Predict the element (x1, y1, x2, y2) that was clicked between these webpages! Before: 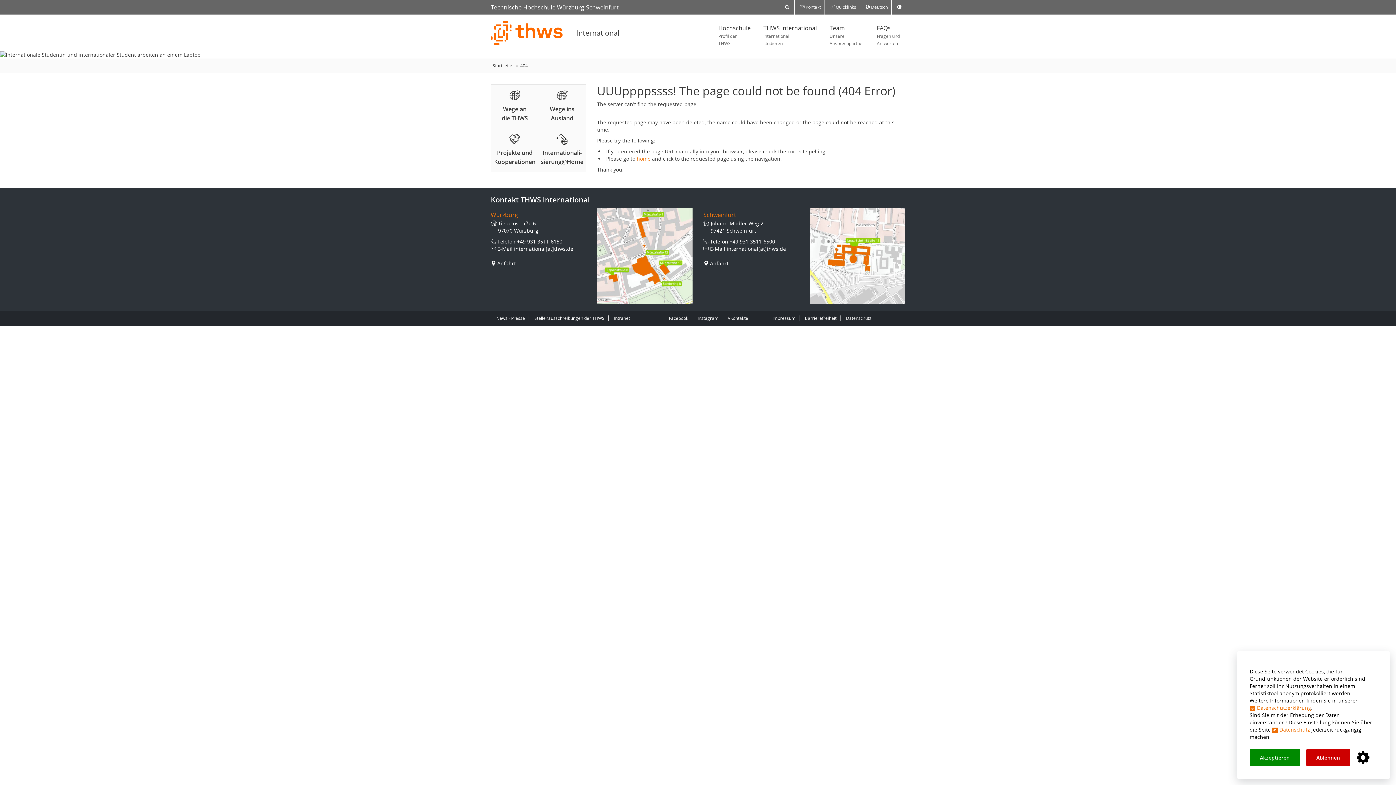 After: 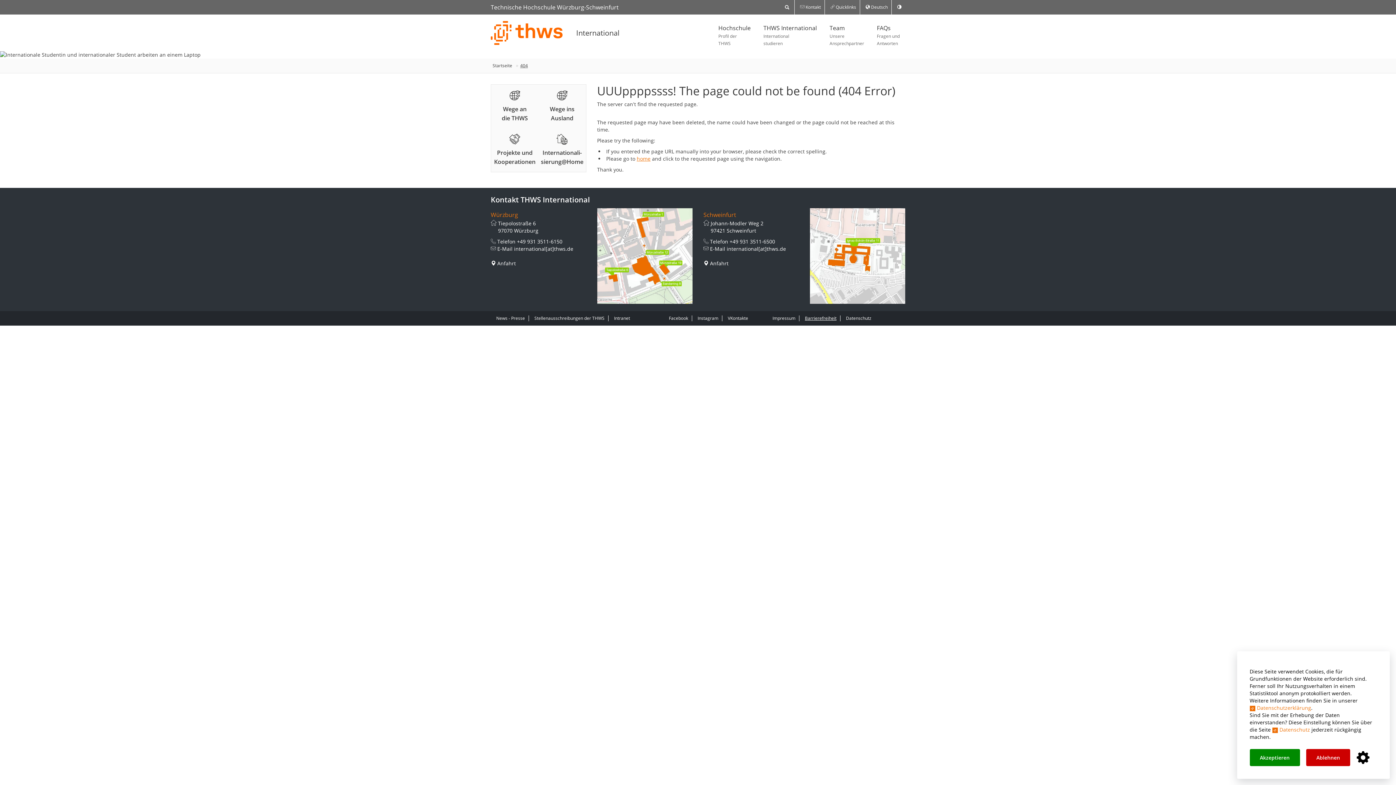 Action: bbox: (801, 311, 840, 325) label: Barrierefreiheit